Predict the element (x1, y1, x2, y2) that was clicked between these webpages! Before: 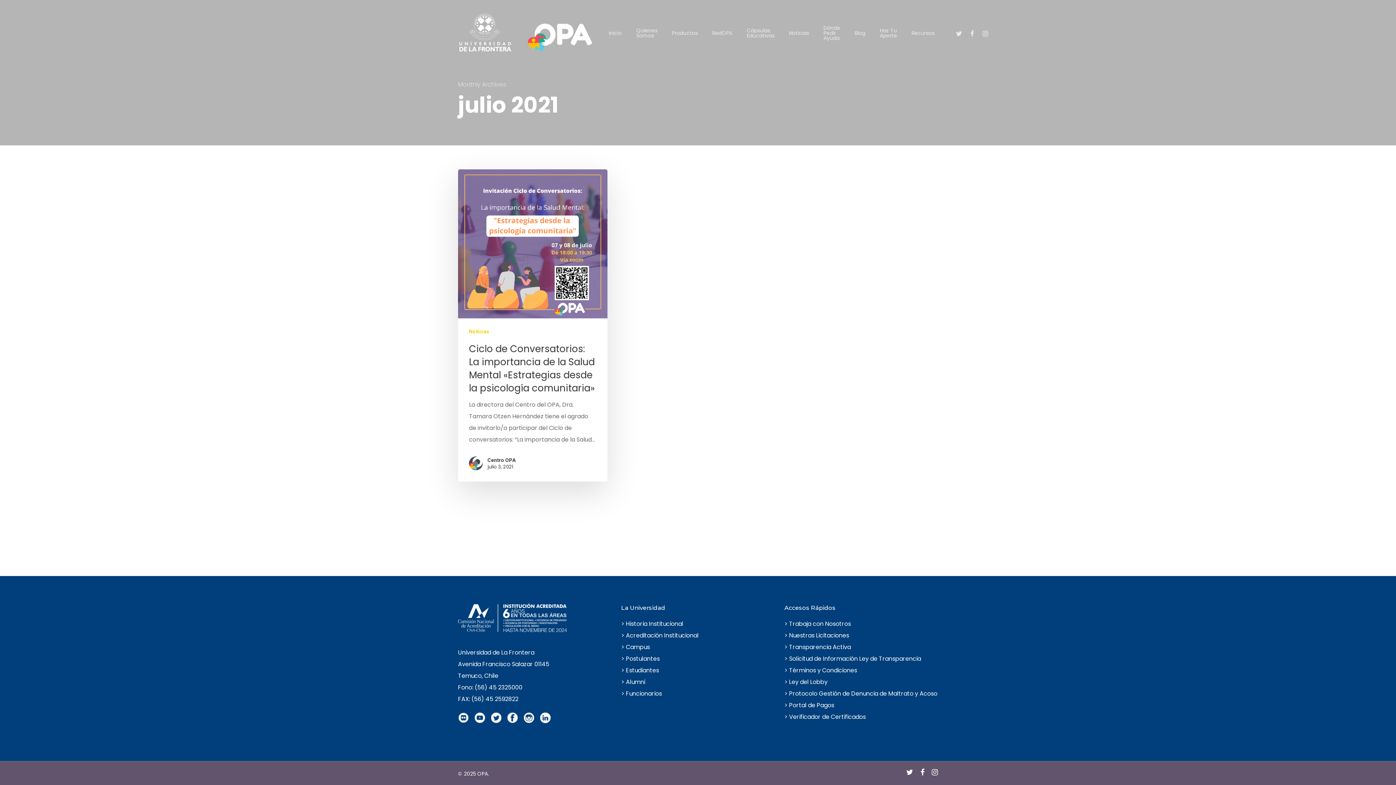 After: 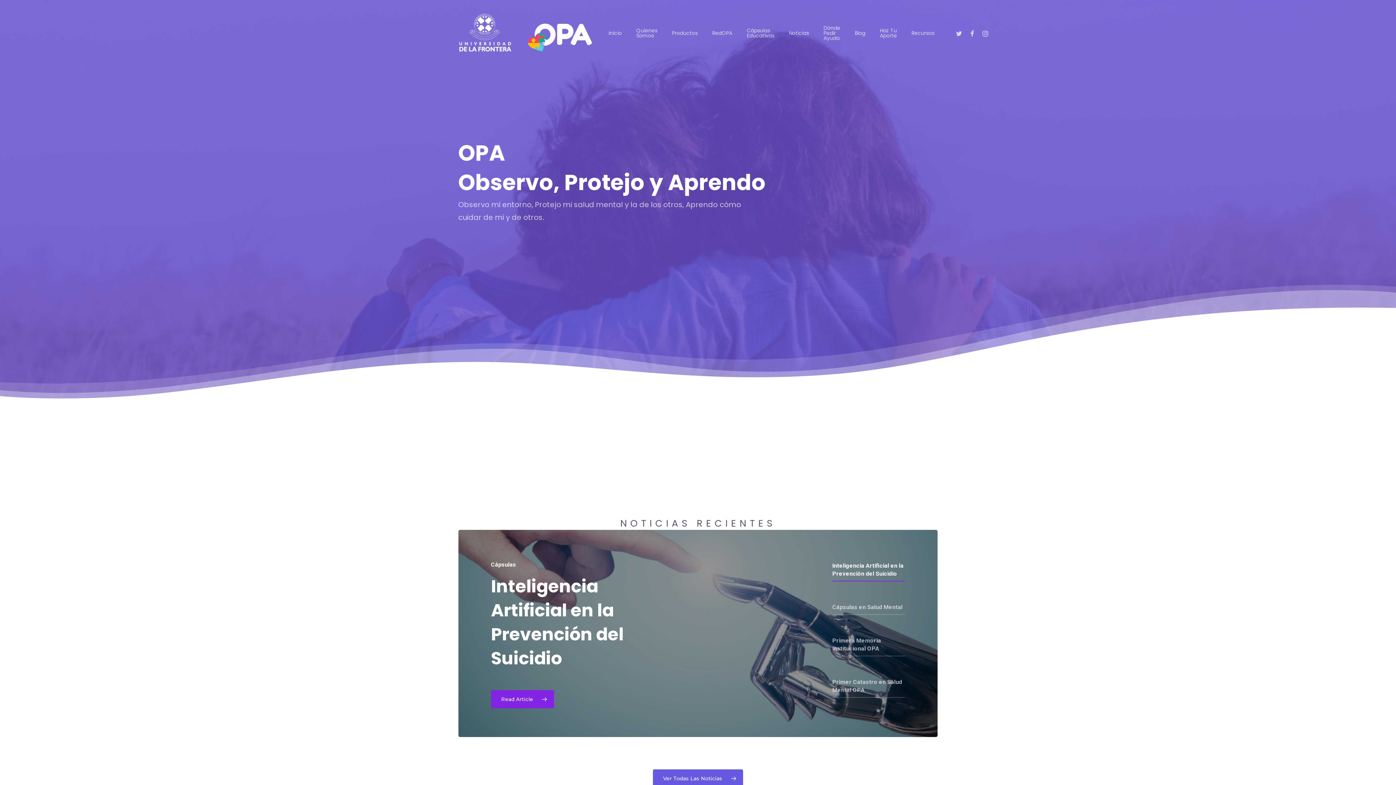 Action: bbox: (458, 10, 591, 56)